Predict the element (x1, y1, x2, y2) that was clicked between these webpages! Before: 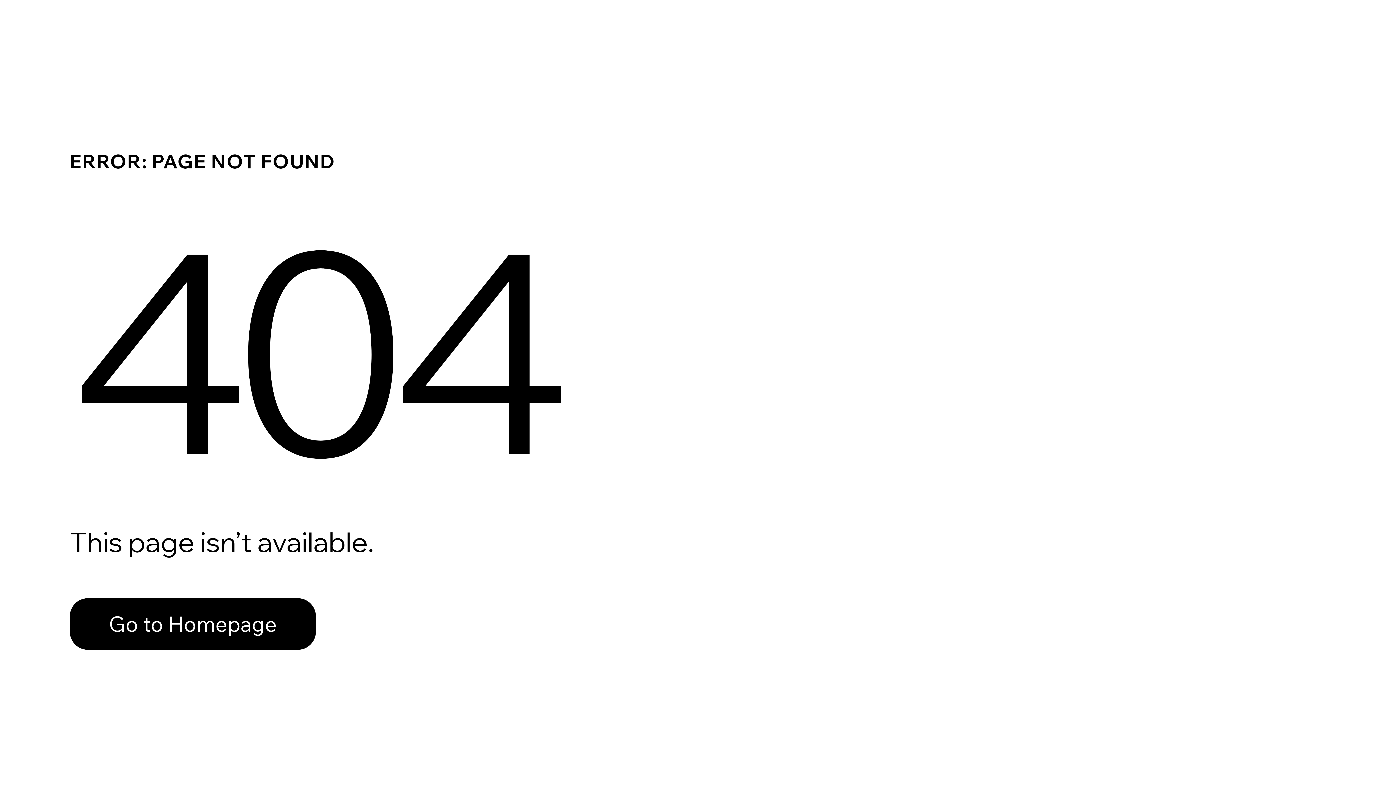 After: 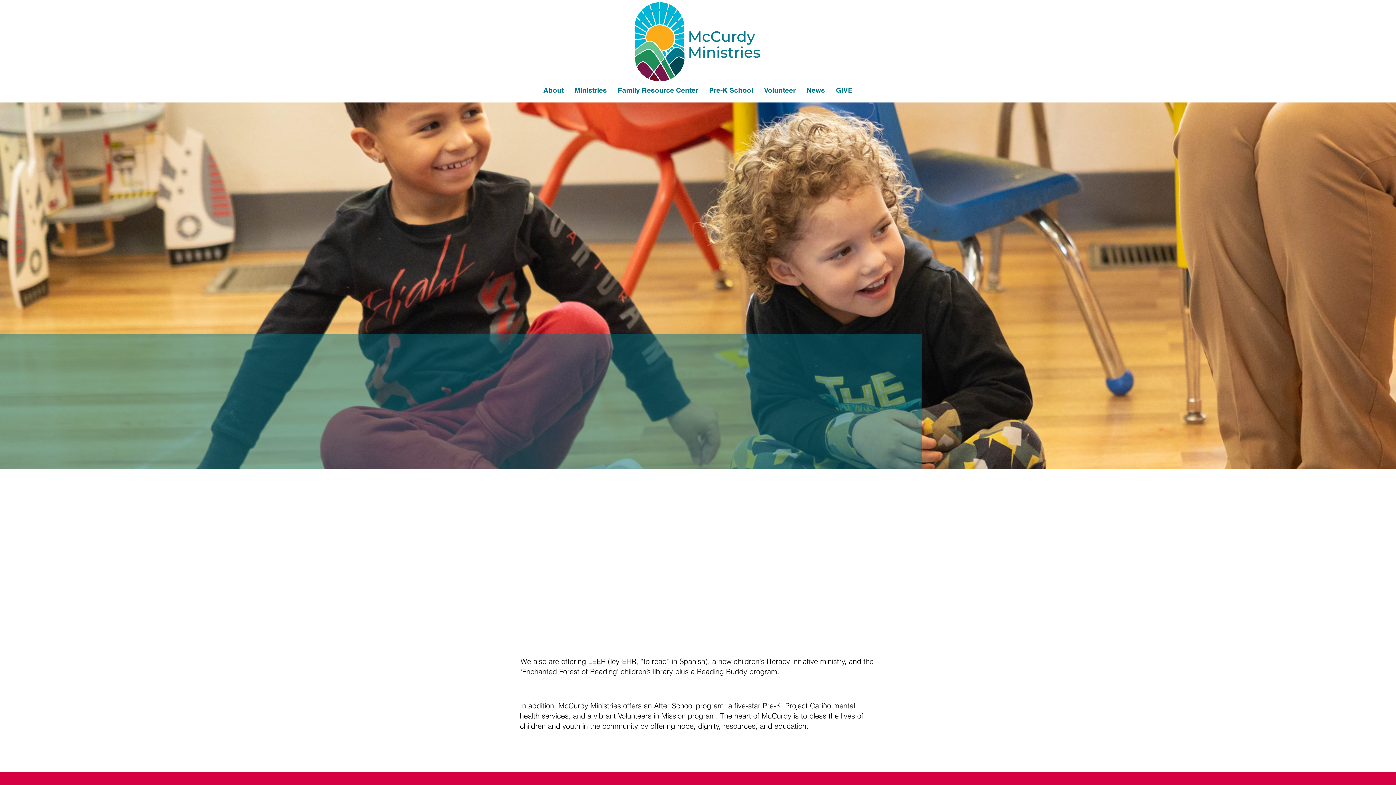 Action: bbox: (69, 598, 316, 650) label: Go to Homepage